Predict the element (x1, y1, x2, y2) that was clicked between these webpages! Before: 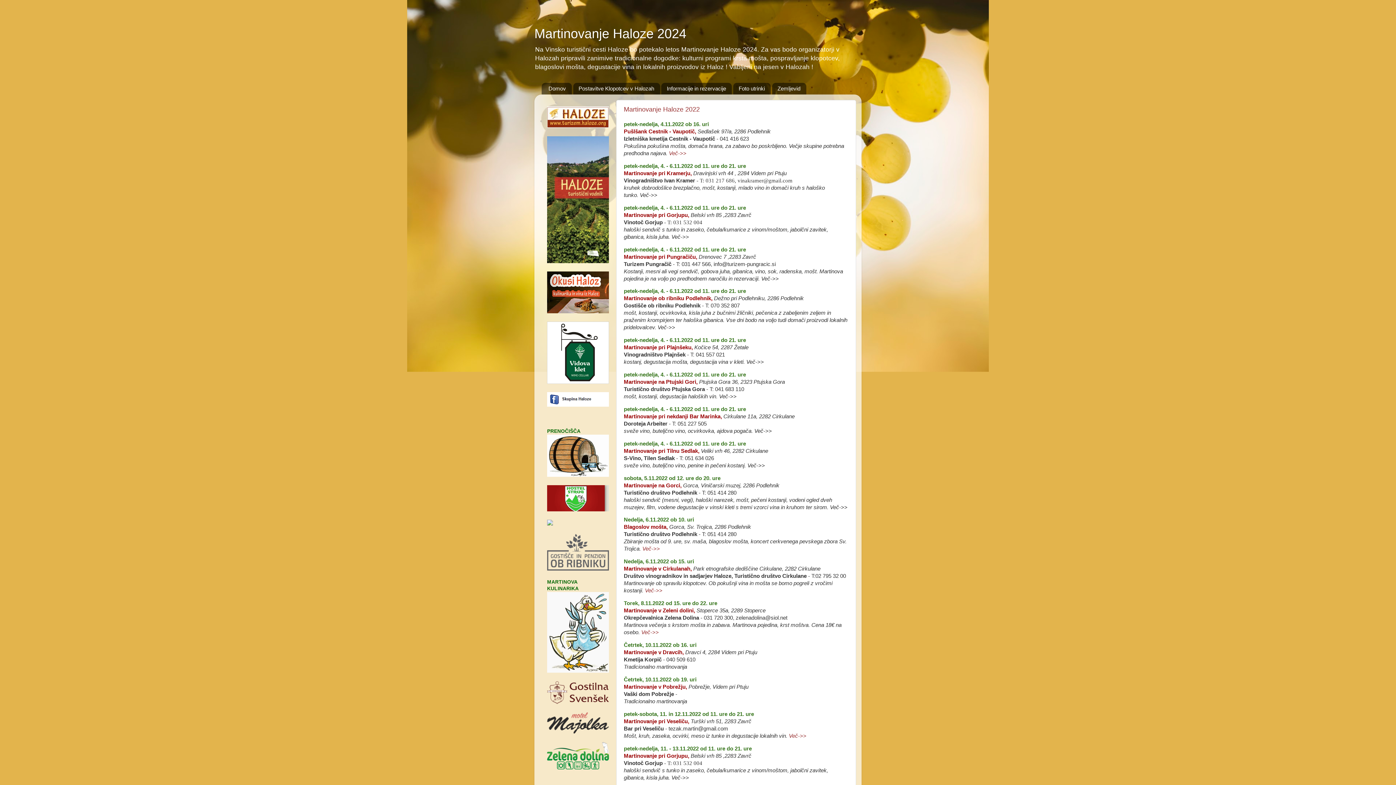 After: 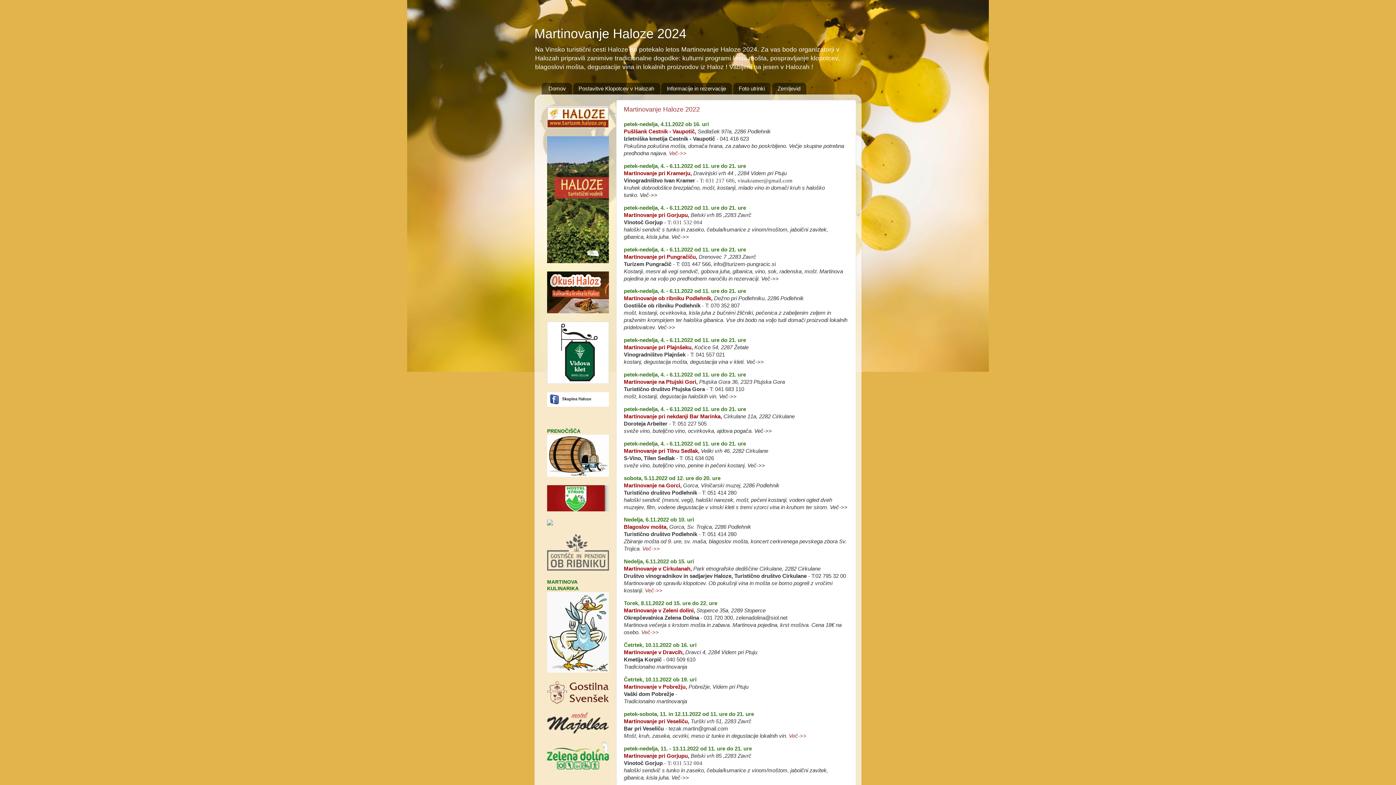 Action: bbox: (547, 729, 609, 735) label: 
